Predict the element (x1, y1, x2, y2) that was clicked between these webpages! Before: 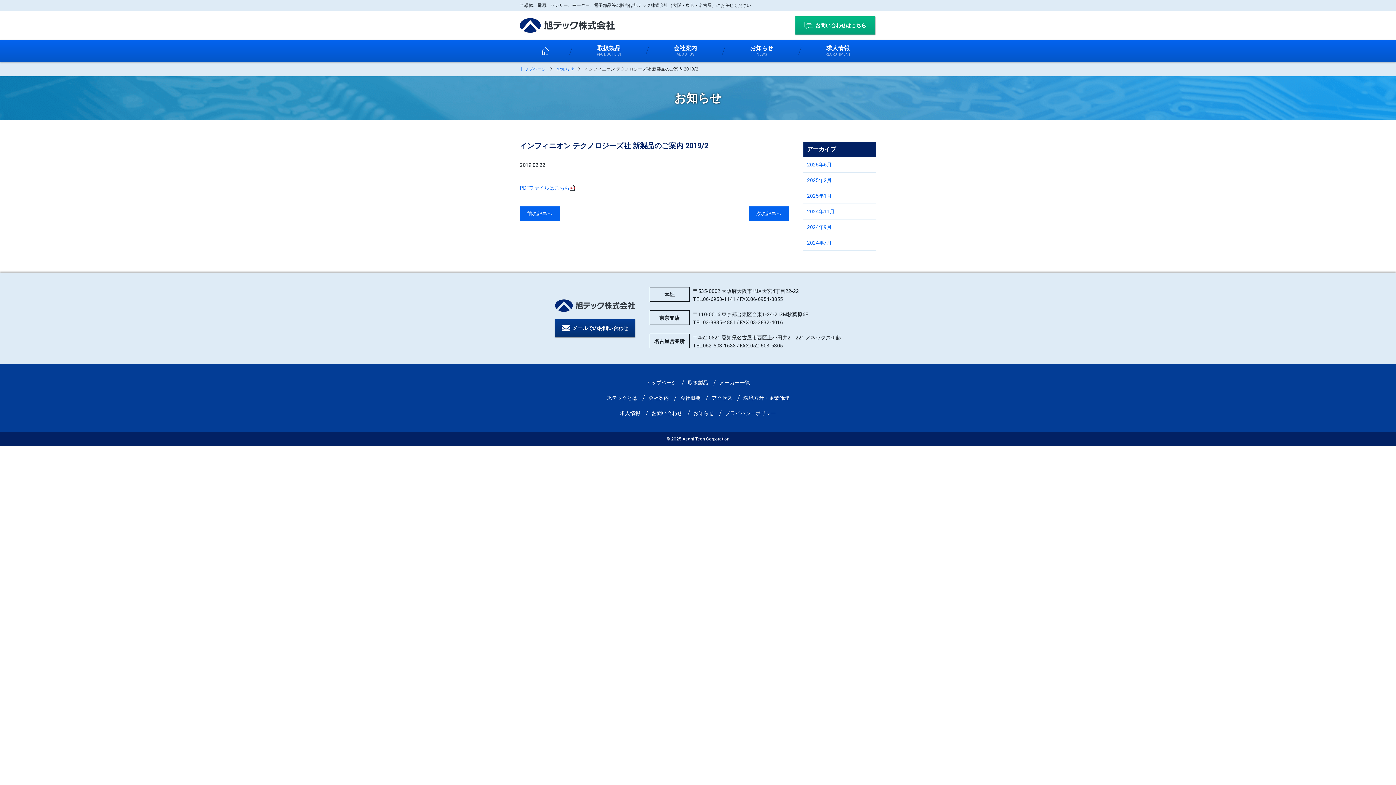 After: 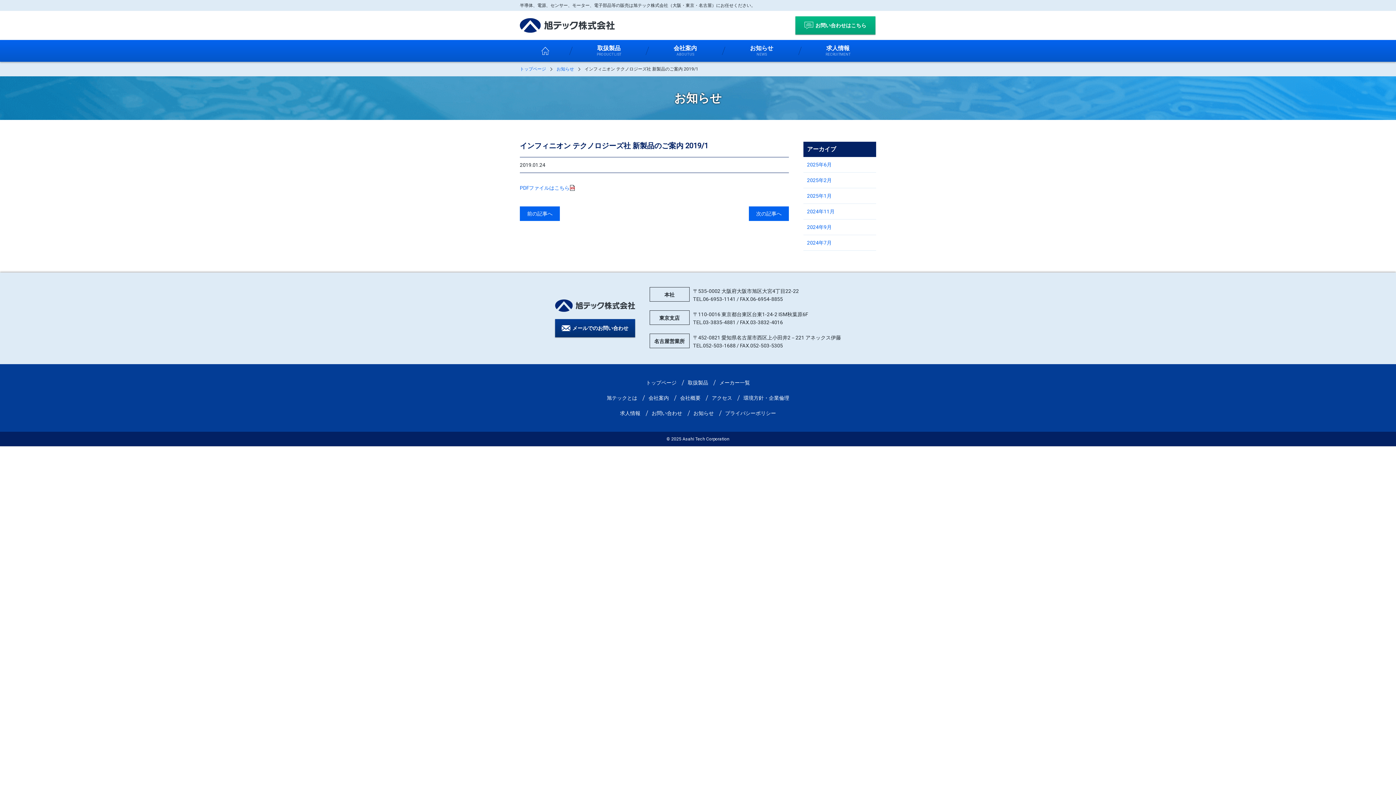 Action: bbox: (520, 206, 560, 221) label: 前の記事へ